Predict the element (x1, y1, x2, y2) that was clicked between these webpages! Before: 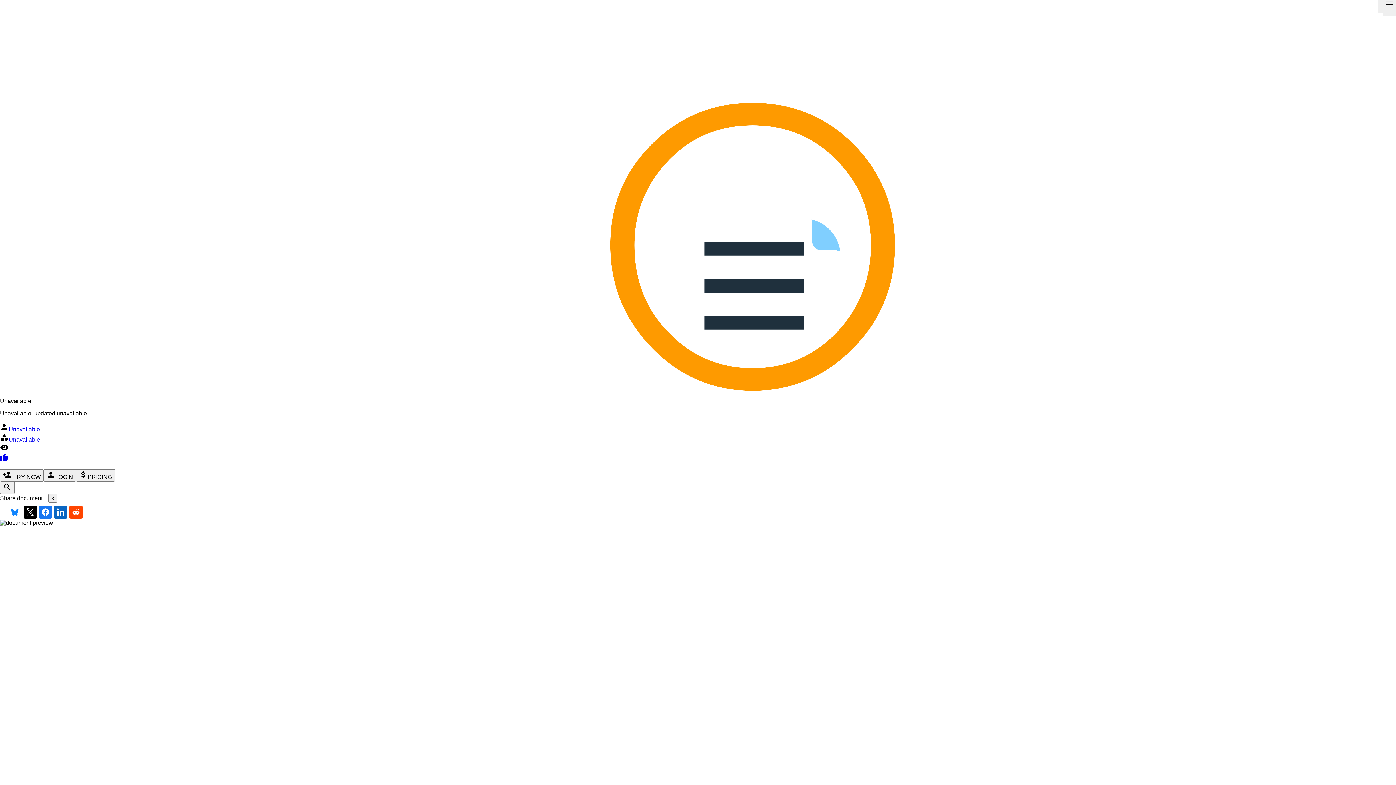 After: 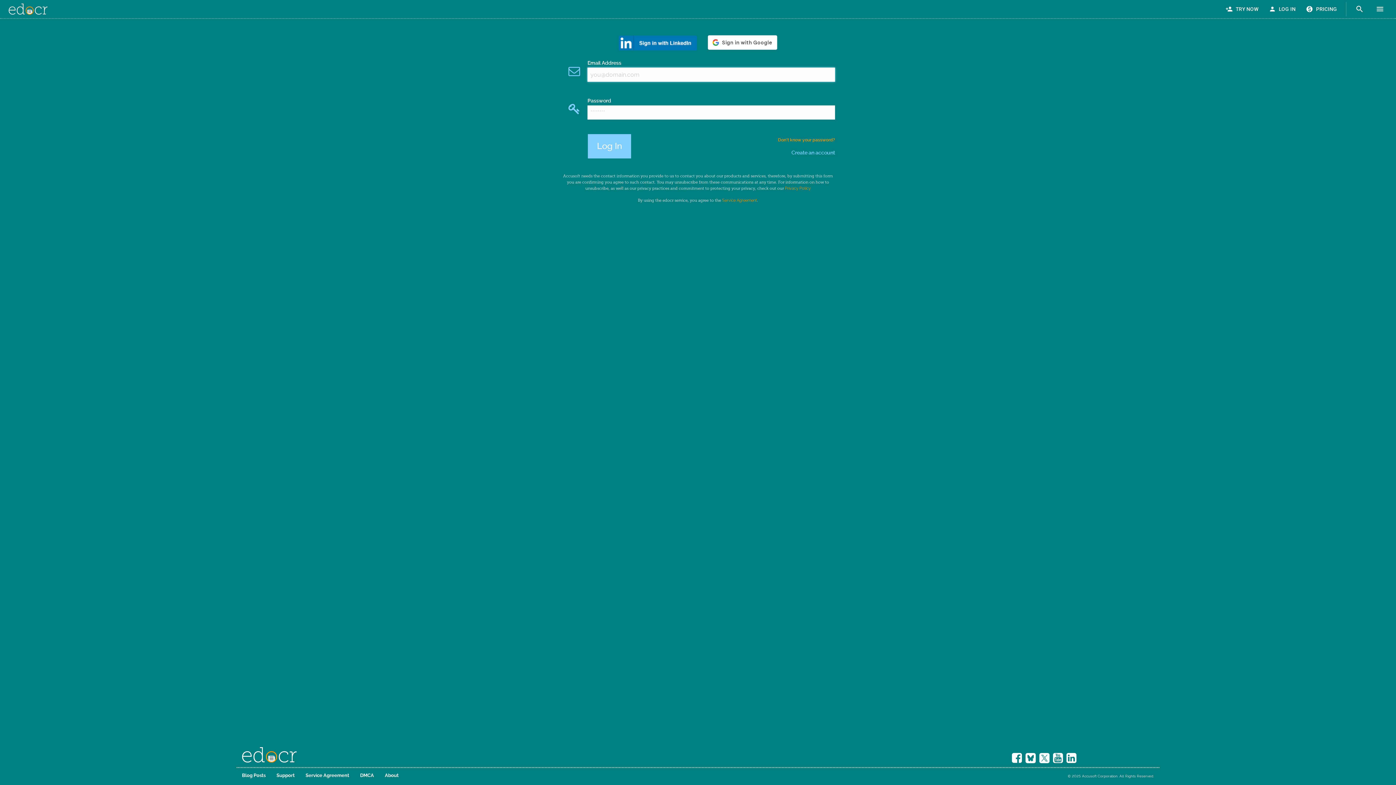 Action: bbox: (43, 469, 76, 481) label: personLOGIN